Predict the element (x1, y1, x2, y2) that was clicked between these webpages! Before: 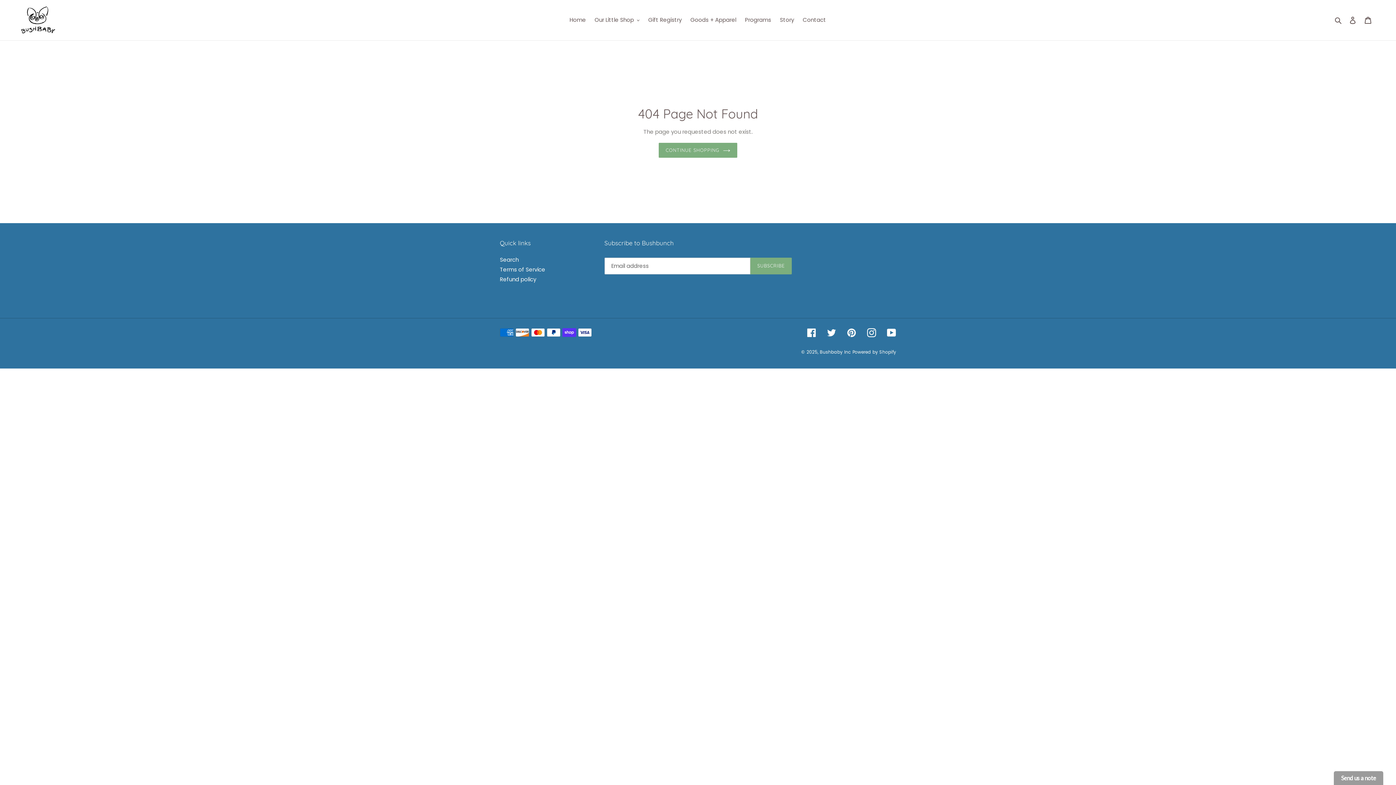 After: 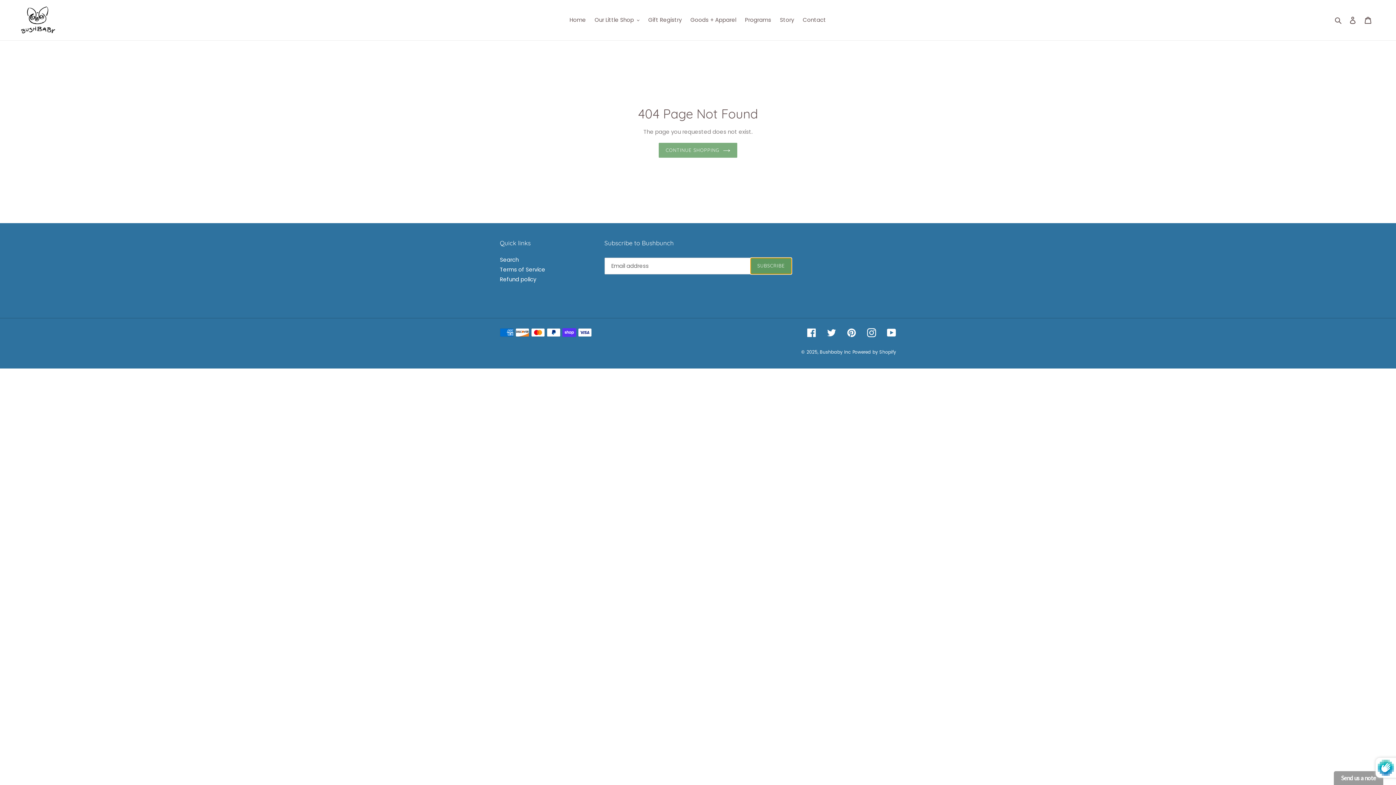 Action: label: SUBSCRIBE bbox: (750, 257, 791, 274)